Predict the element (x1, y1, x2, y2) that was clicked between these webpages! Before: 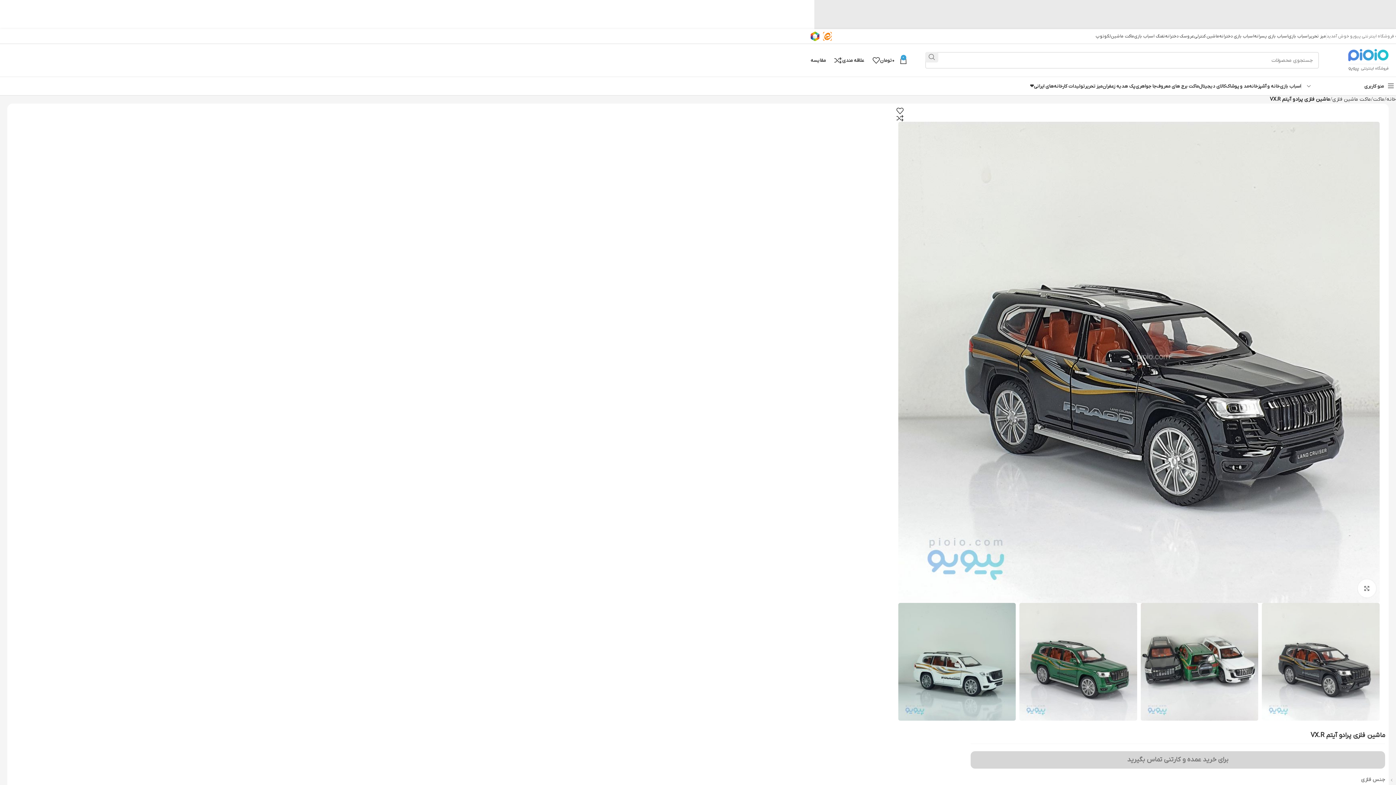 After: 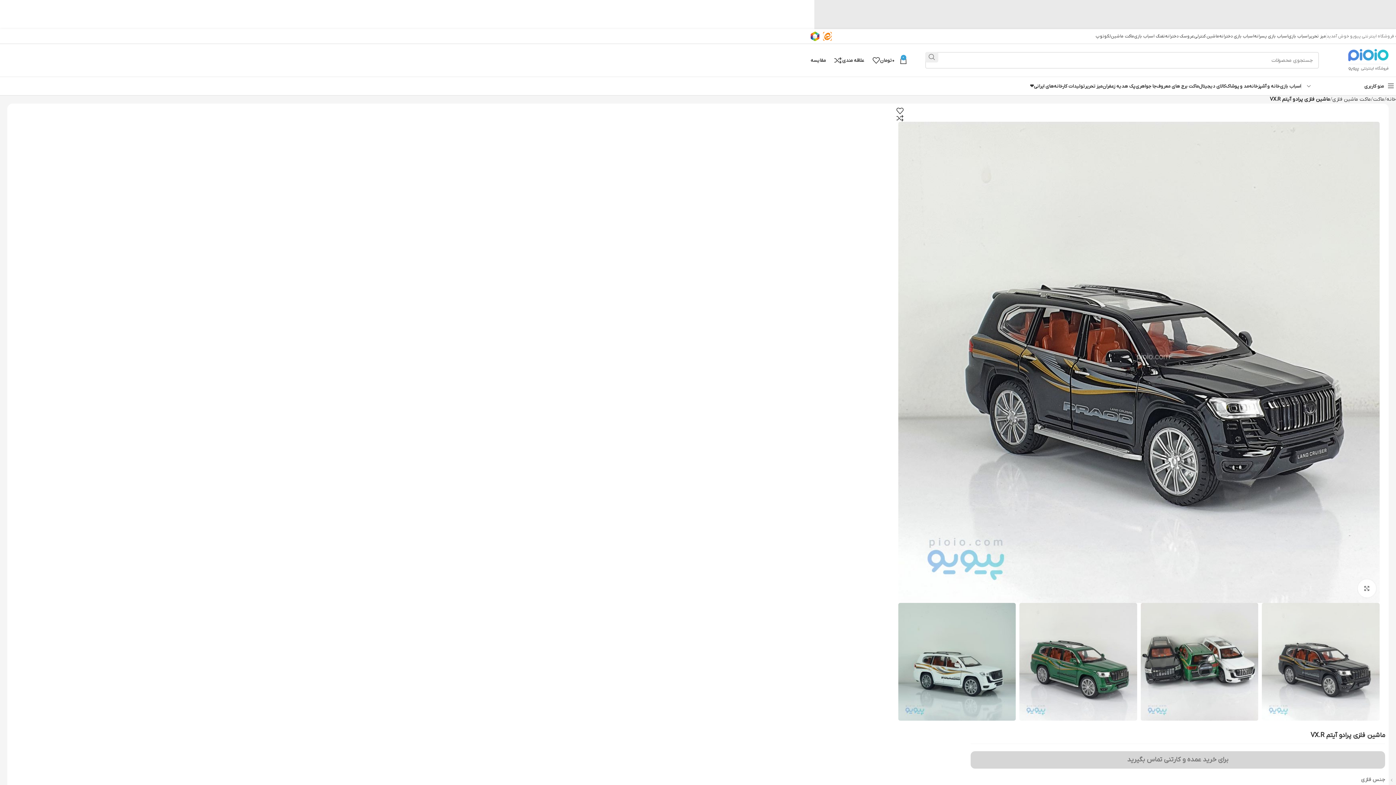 Action: bbox: (819, 33, 835, 39)